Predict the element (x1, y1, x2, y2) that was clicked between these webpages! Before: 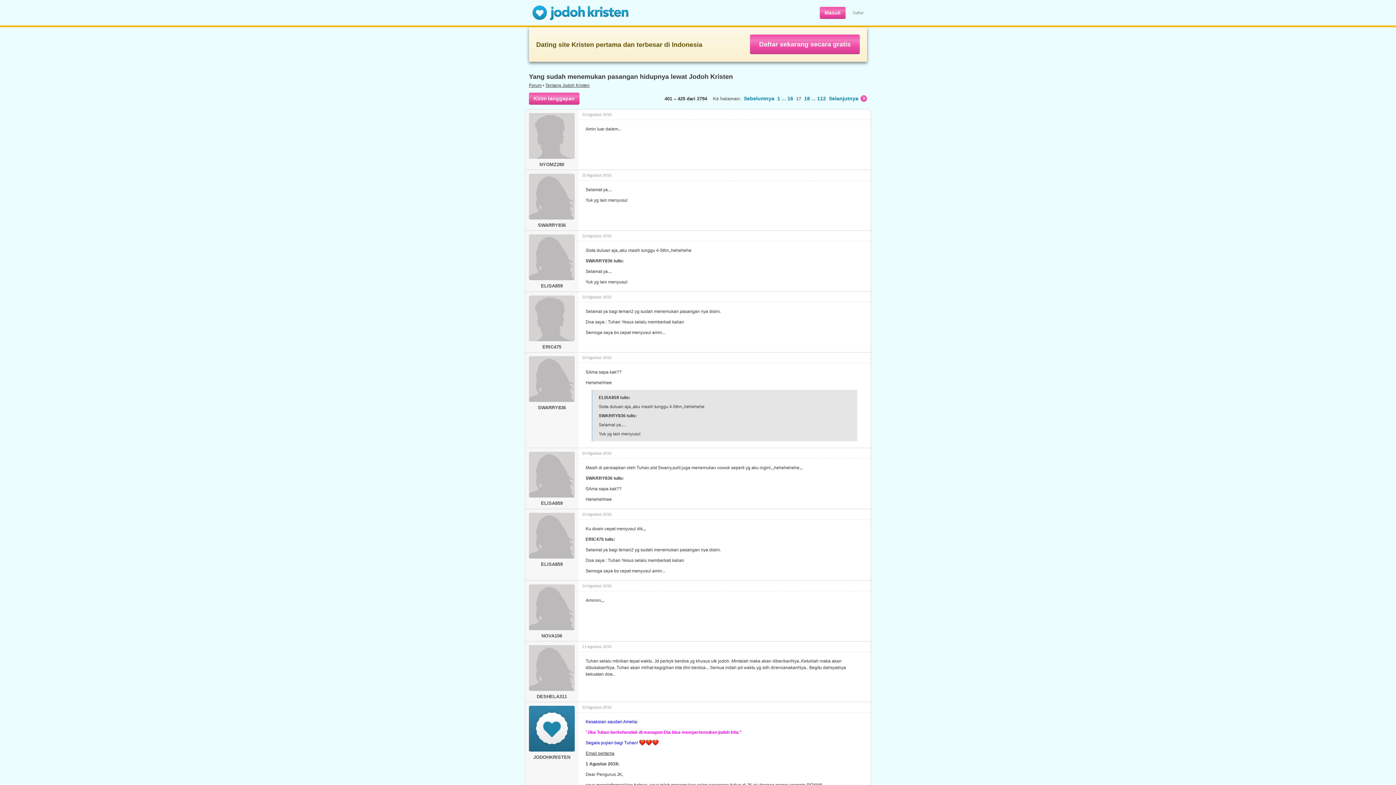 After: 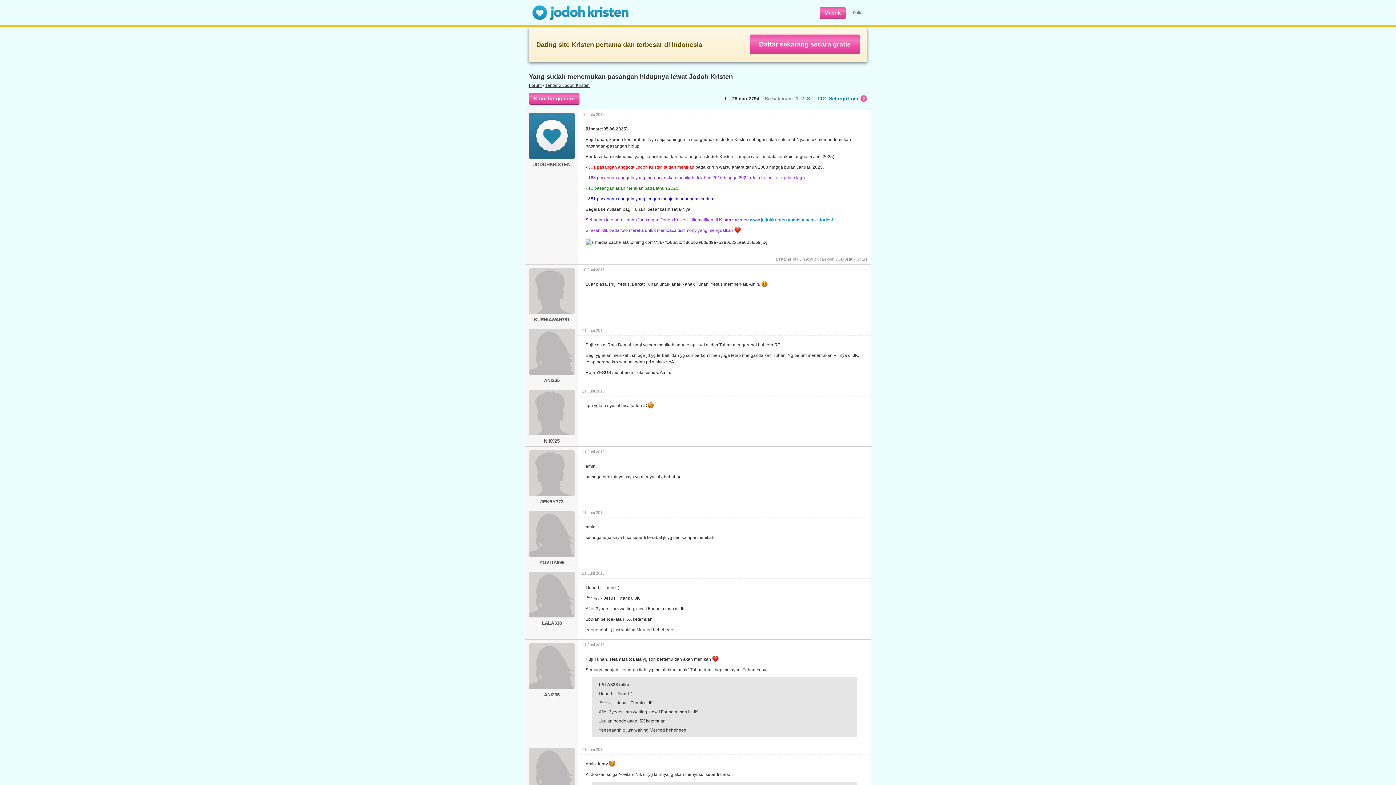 Action: bbox: (777, 95, 780, 101) label: 1